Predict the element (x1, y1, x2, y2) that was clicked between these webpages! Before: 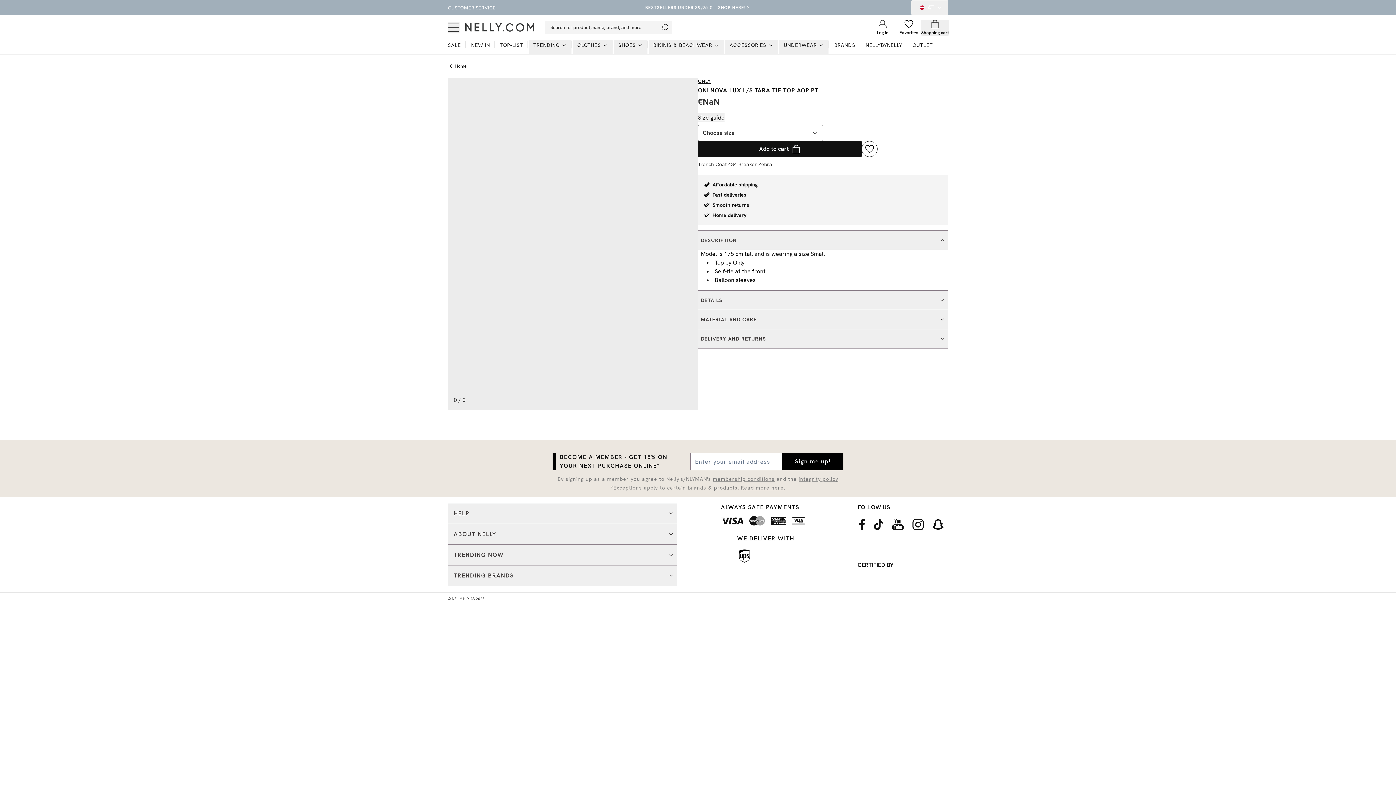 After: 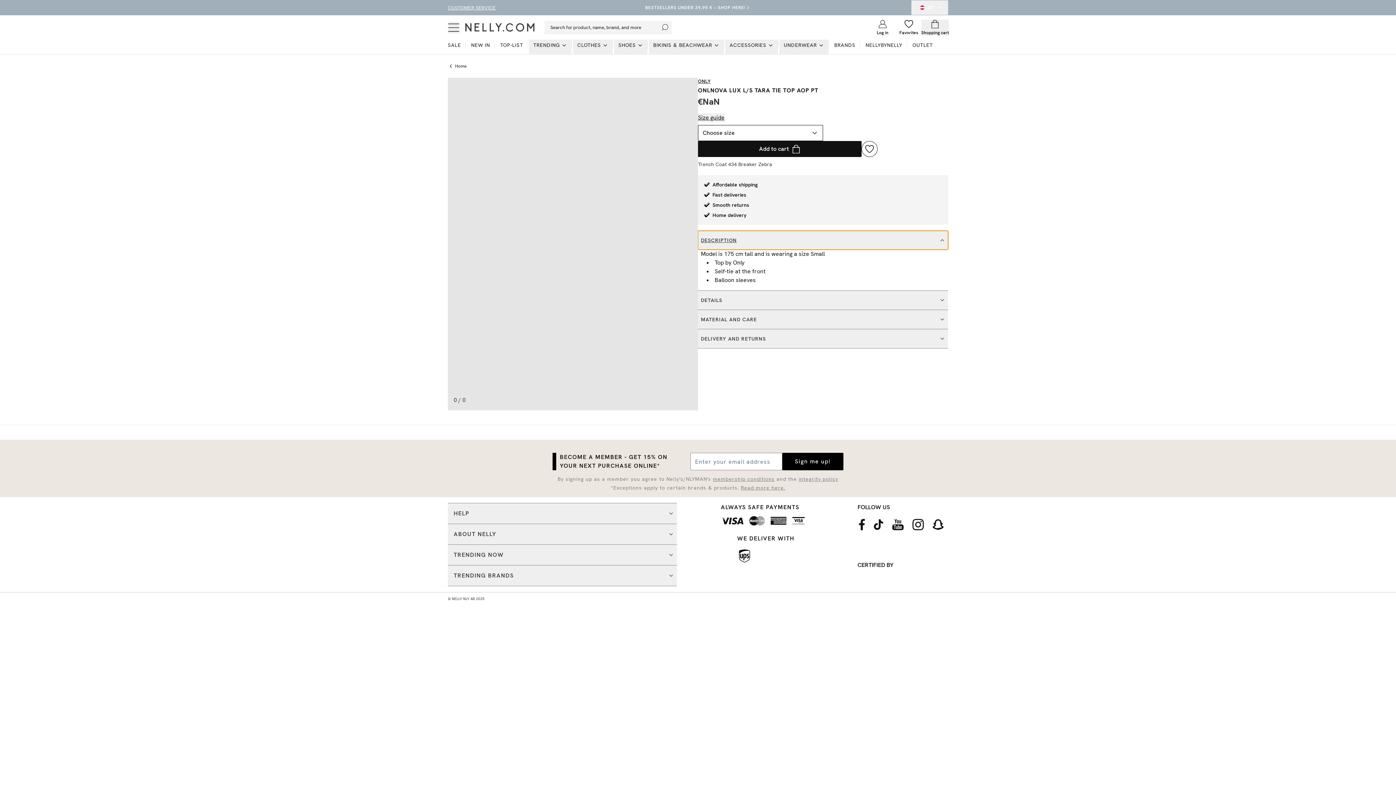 Action: label: DESCRIPTION bbox: (698, 230, 948, 249)